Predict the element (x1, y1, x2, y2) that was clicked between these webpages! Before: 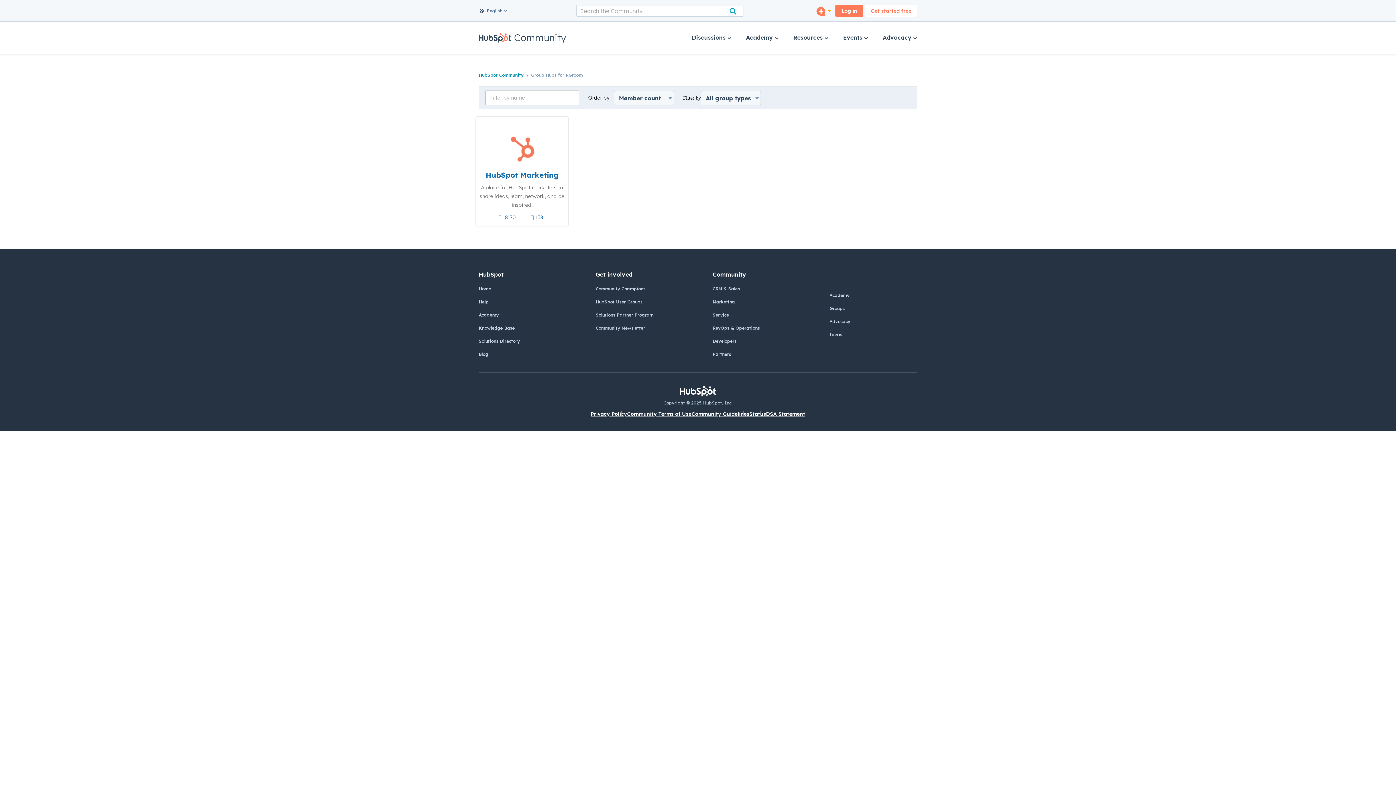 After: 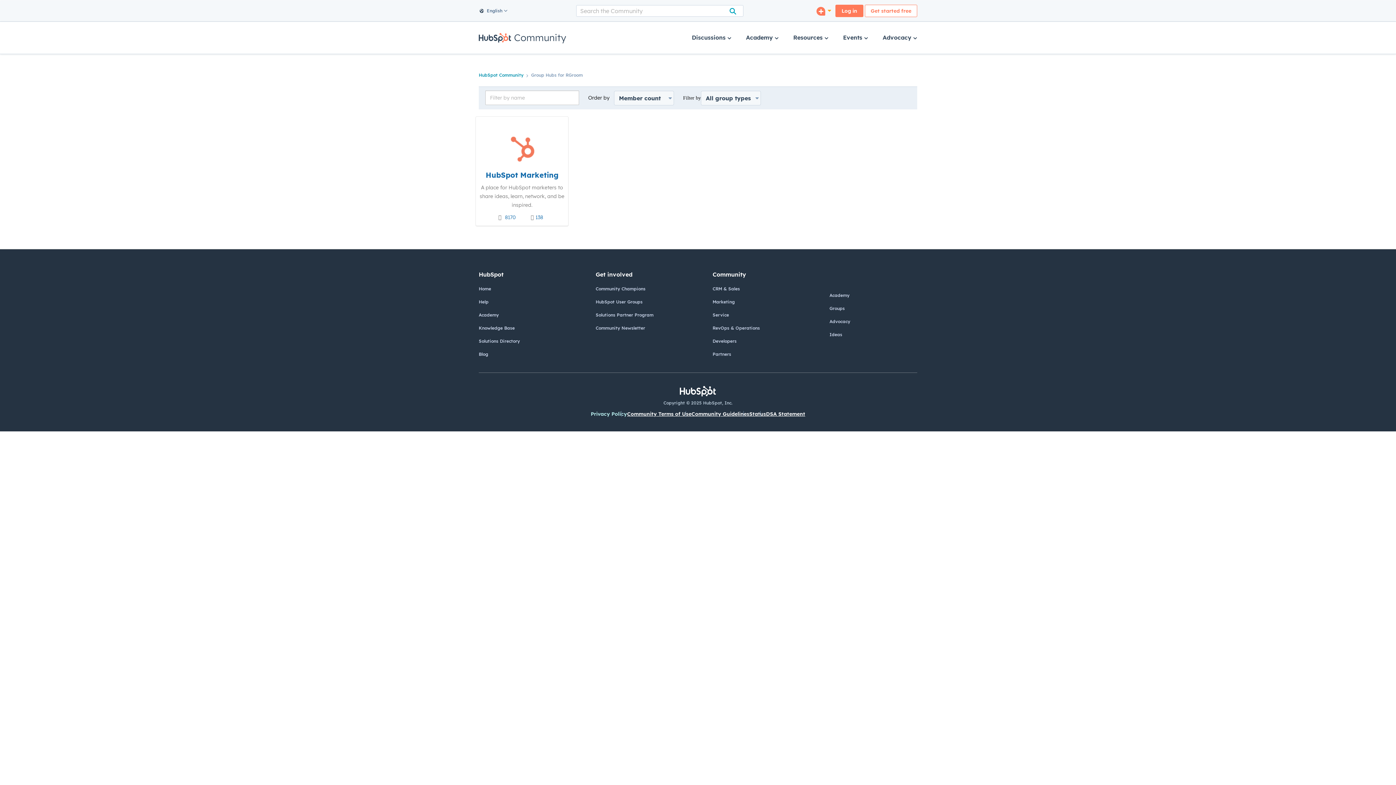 Action: bbox: (590, 410, 627, 417) label: Privacy Policy